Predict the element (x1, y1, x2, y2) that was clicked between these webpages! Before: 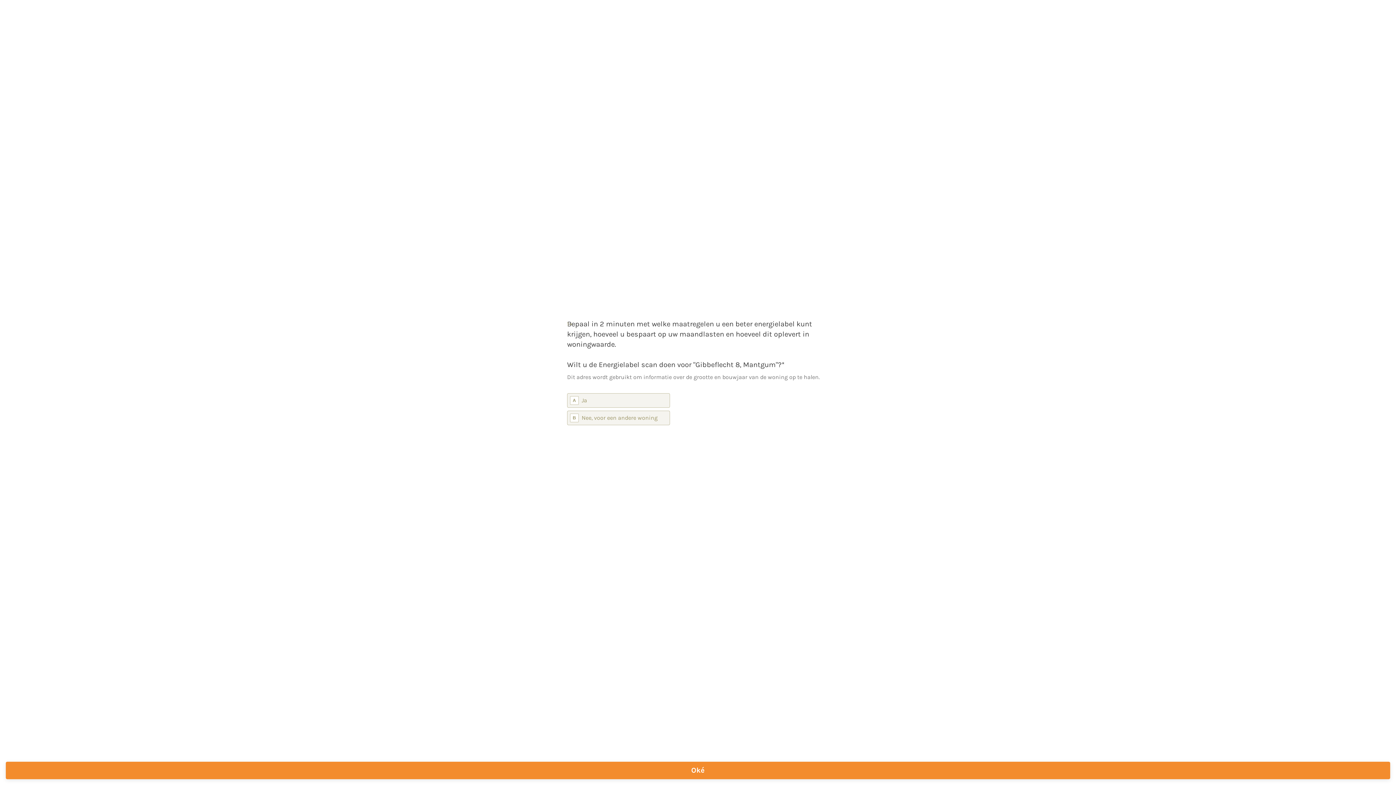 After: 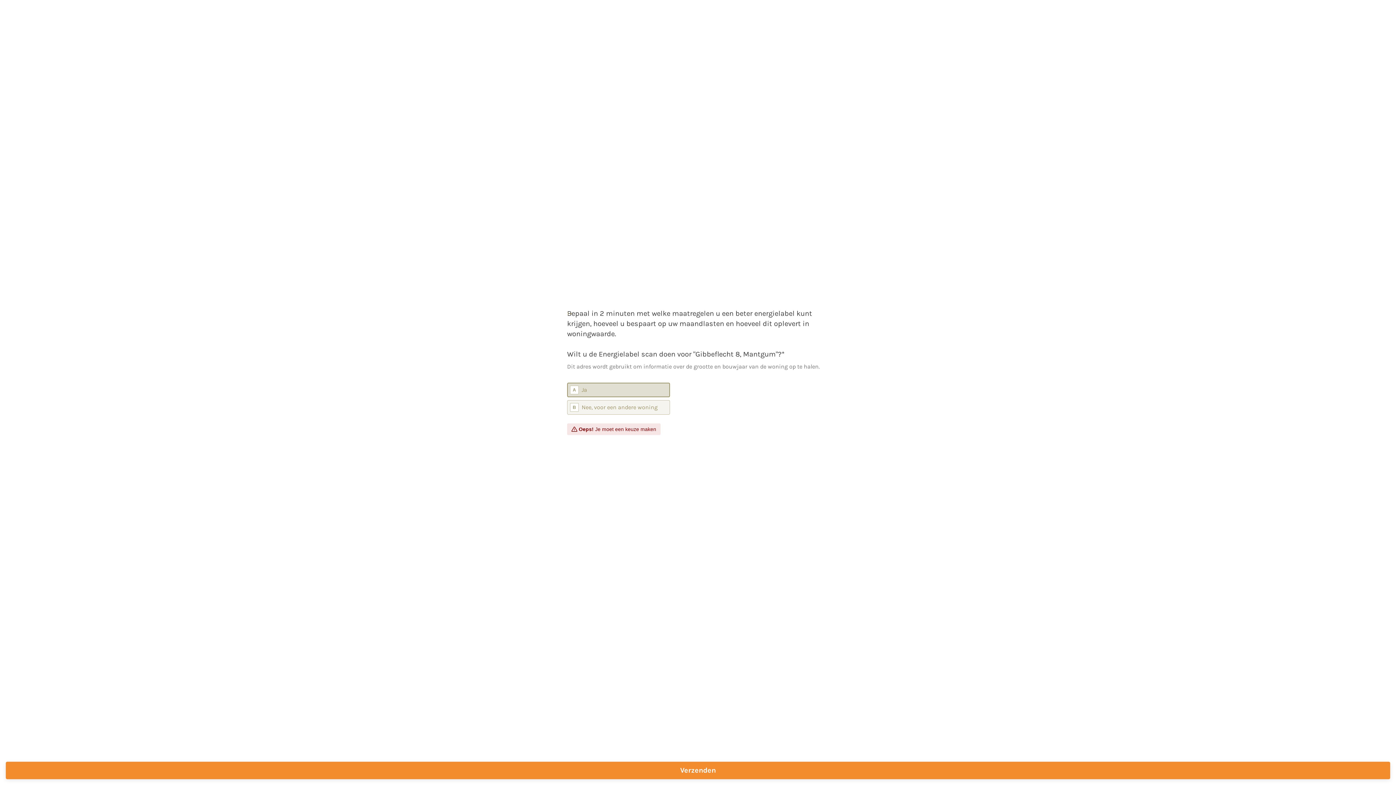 Action: bbox: (5, 762, 1390, 779) label: Oké